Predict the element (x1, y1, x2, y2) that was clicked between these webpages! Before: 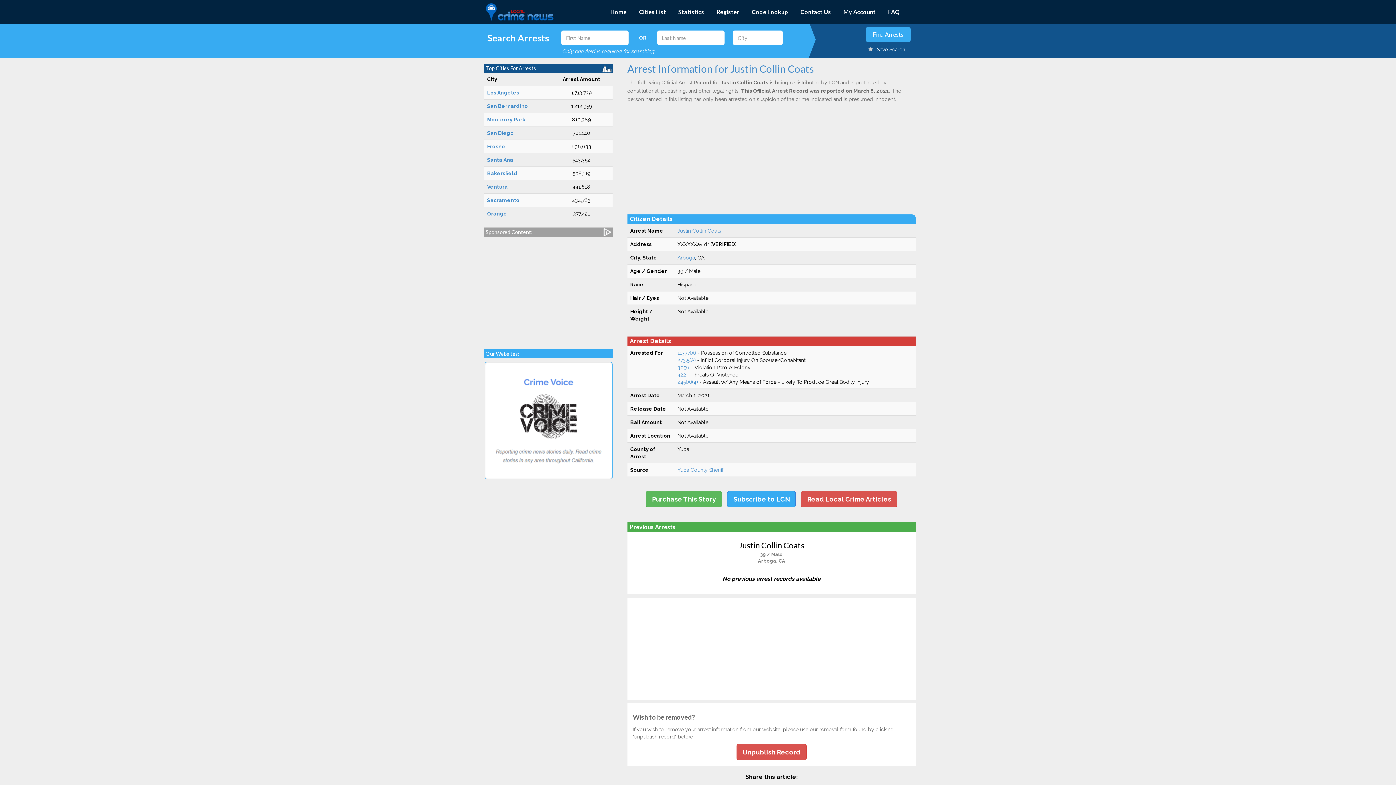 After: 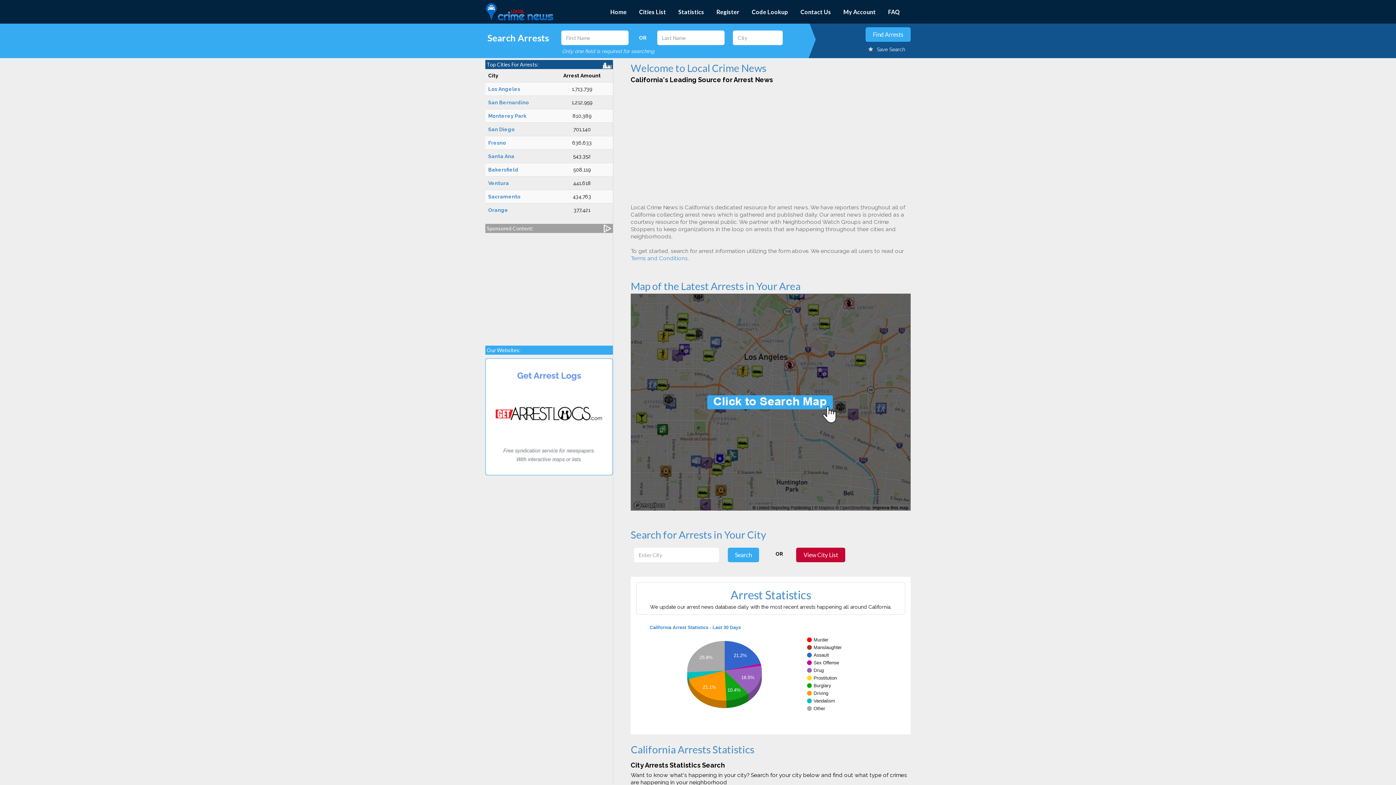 Action: bbox: (485, 1, 584, 21)